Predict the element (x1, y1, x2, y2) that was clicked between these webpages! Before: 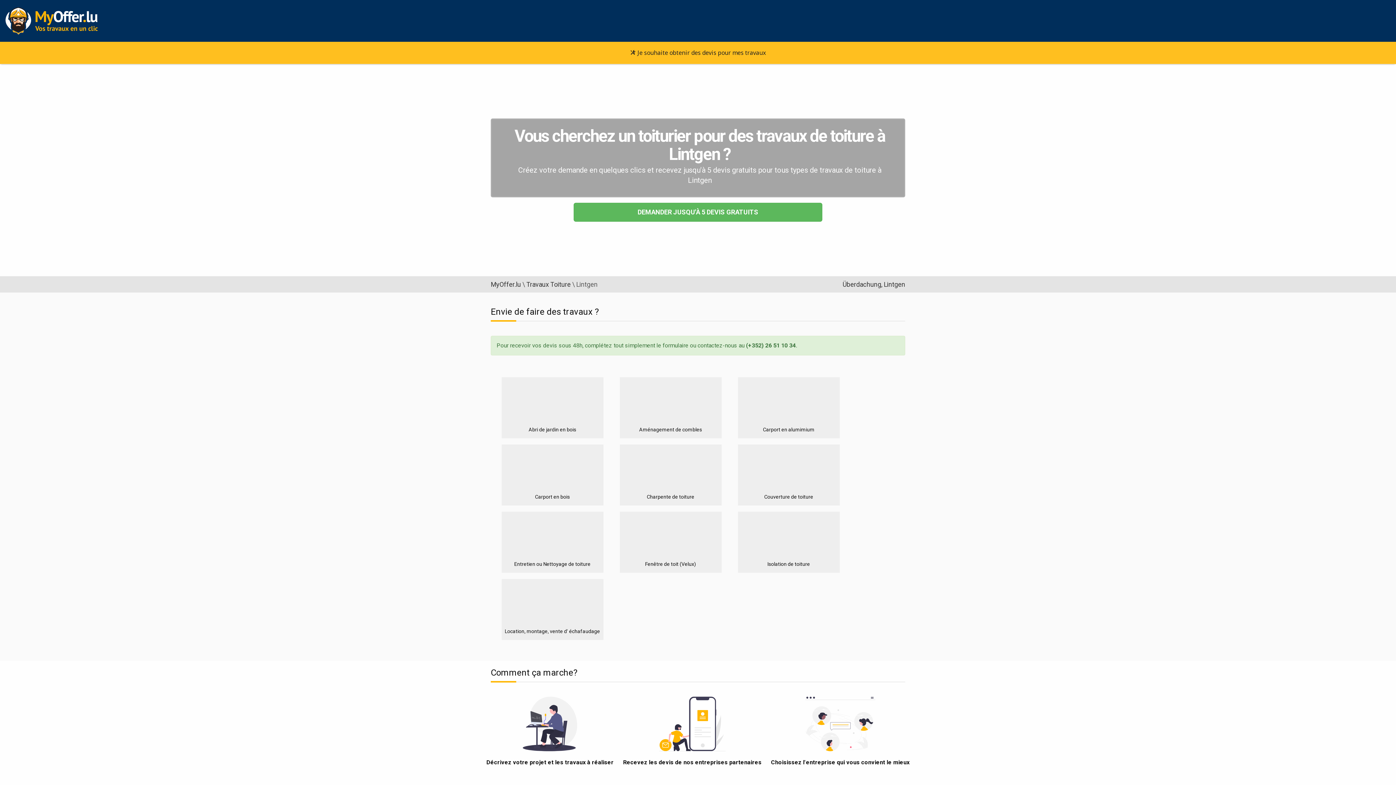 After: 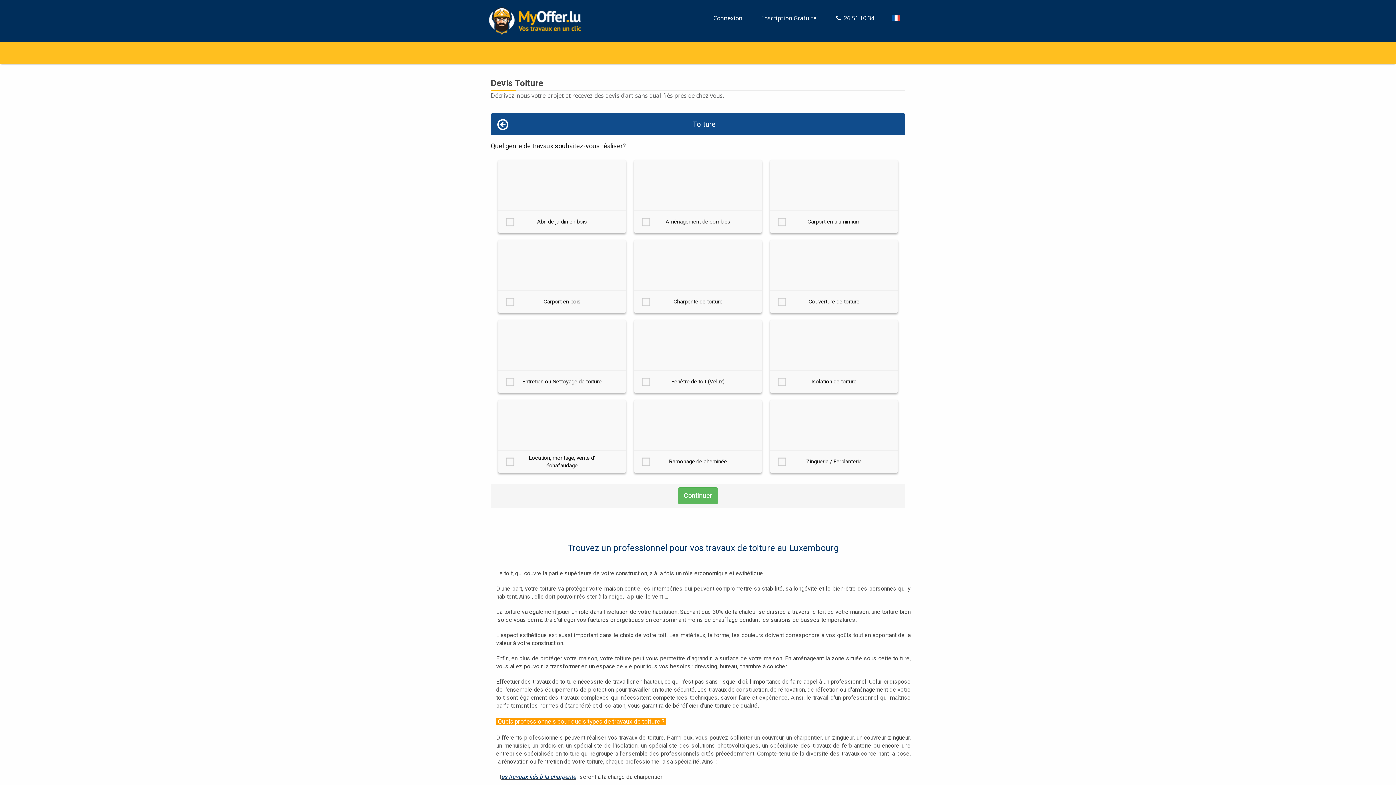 Action: bbox: (619, 512, 721, 573) label: Fenêtre de toit (Velux)